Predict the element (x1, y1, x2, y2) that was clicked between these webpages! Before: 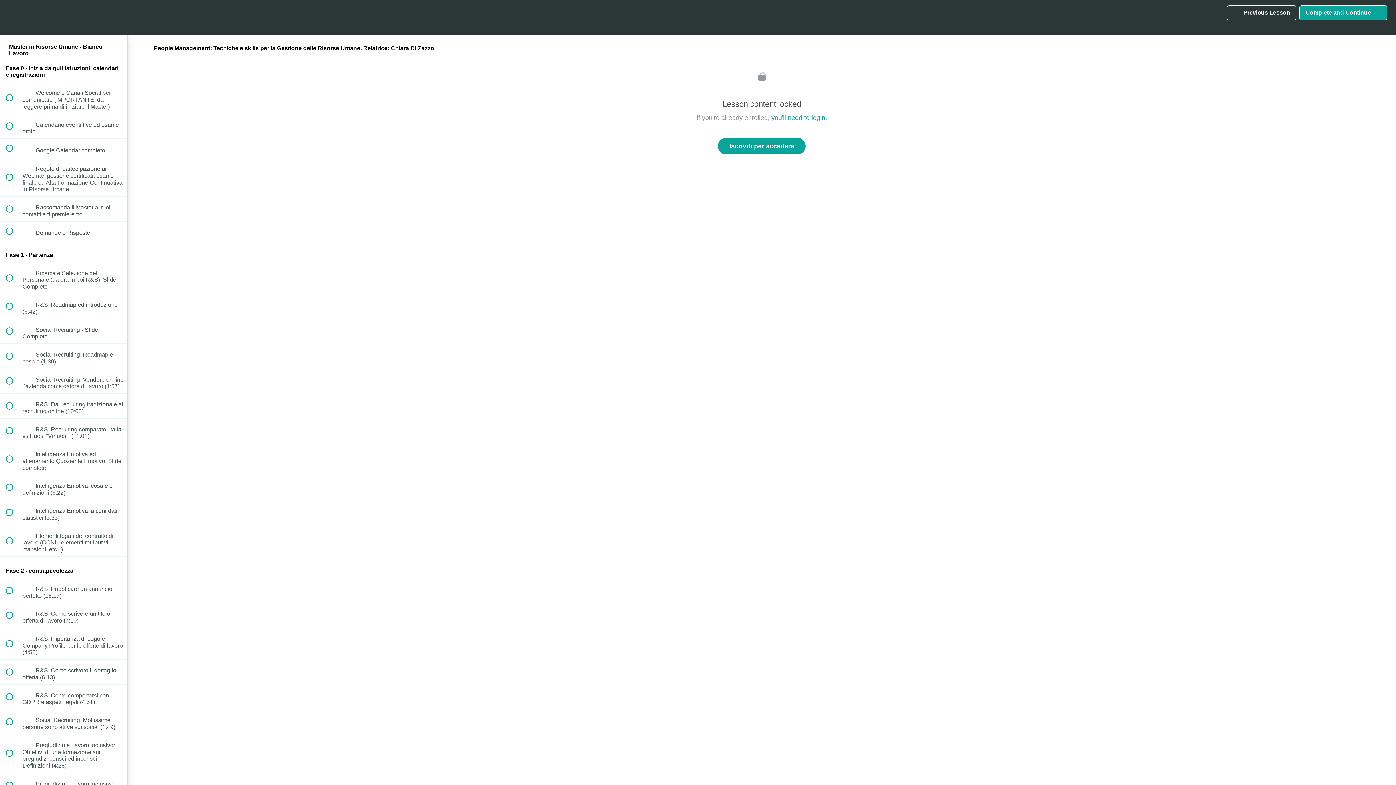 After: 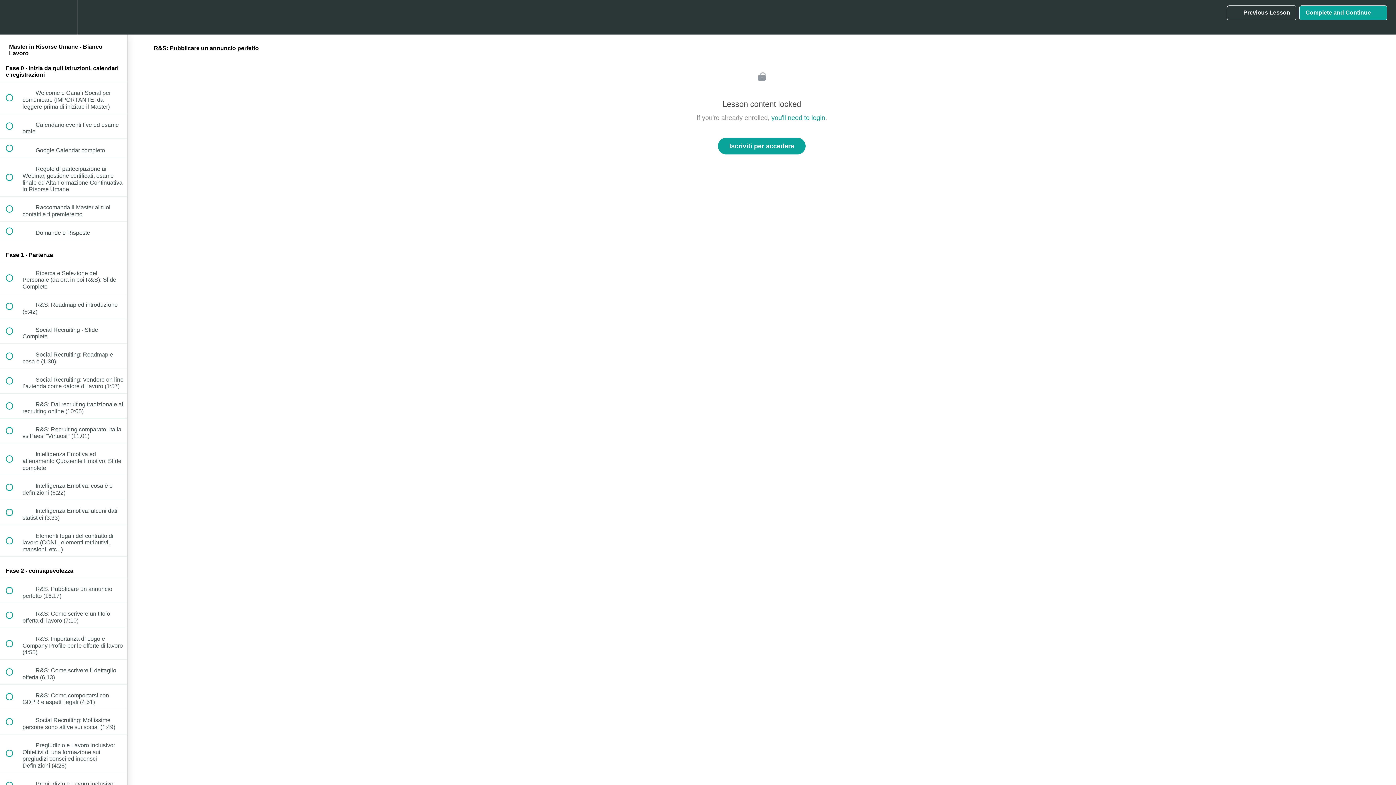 Action: bbox: (0, 578, 127, 603) label:  
 R&S: Pubblicare un annuncio perfetto (16:17)